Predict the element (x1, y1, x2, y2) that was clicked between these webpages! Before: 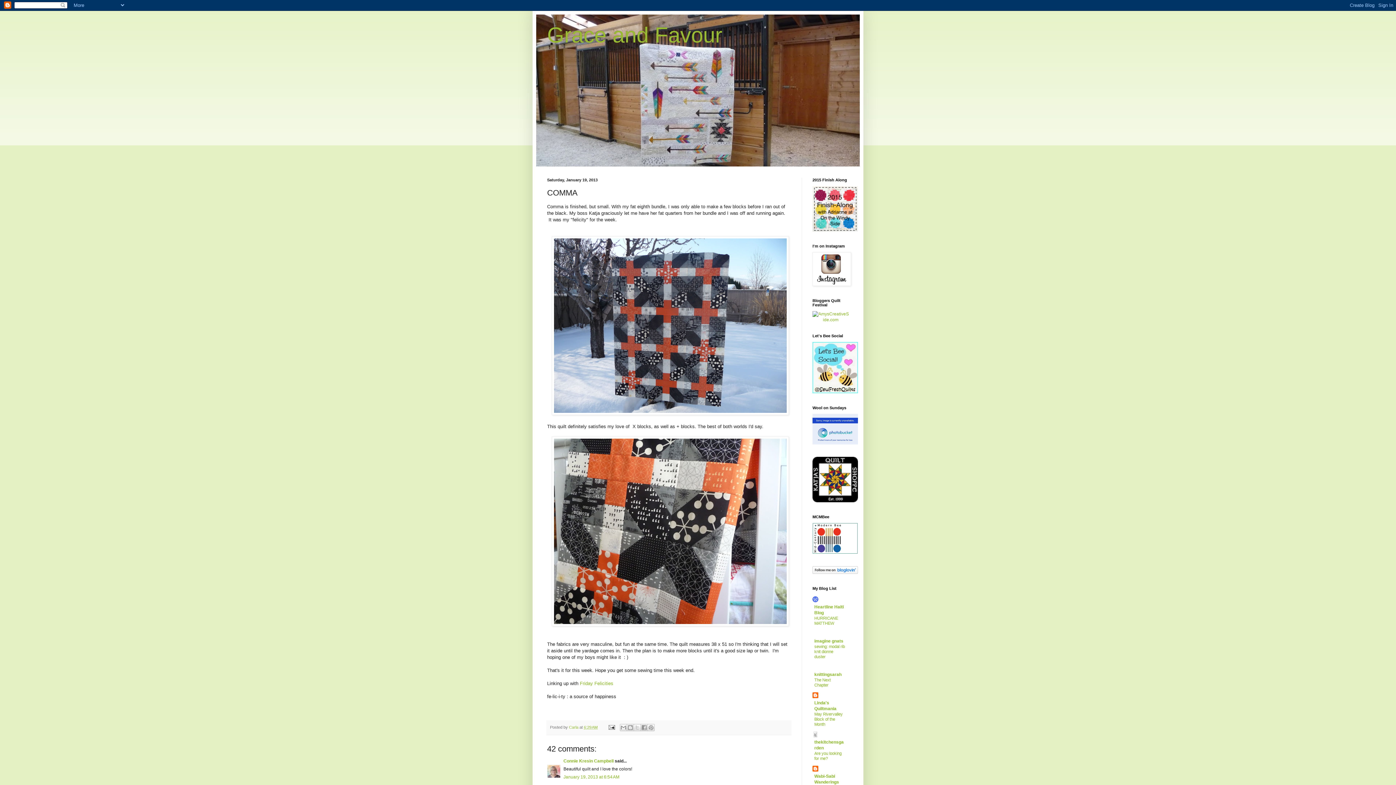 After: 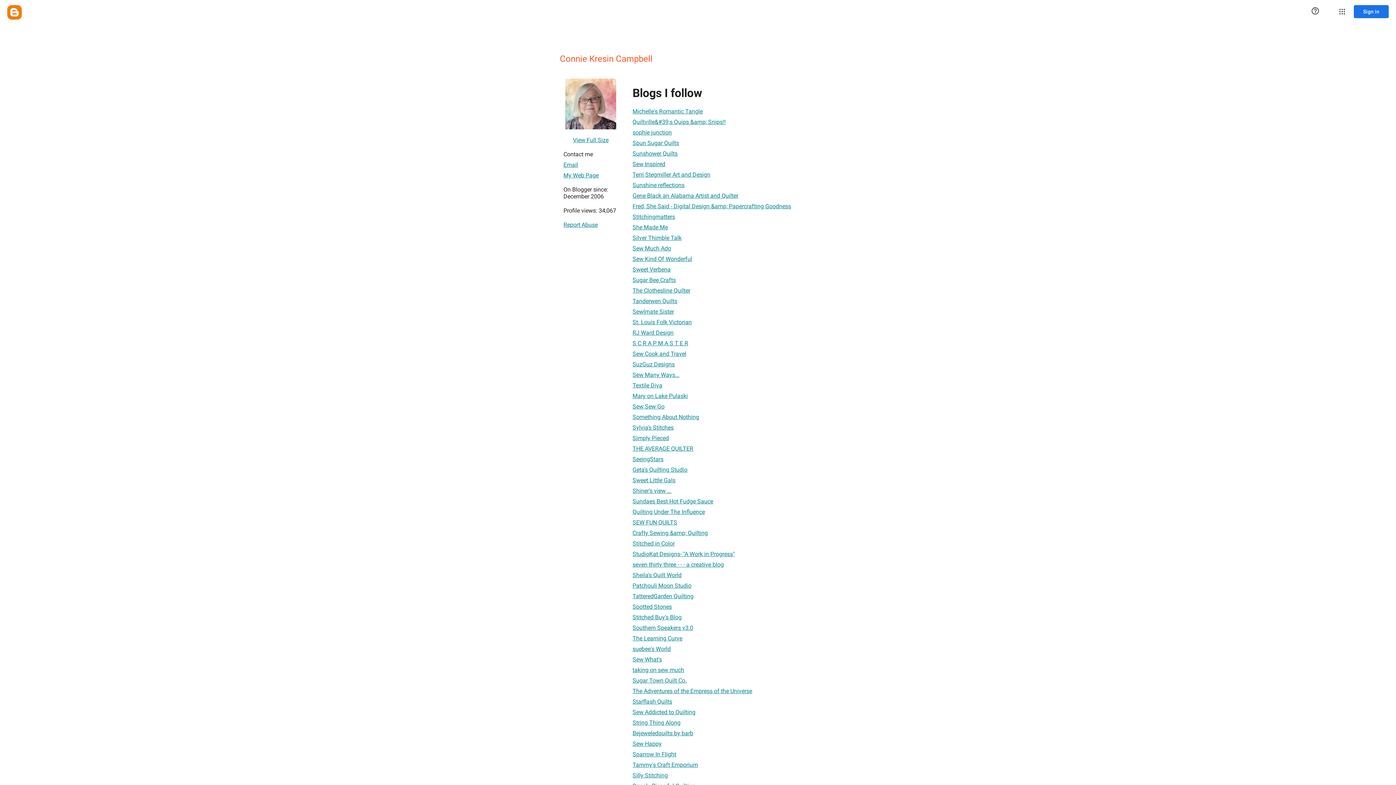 Action: bbox: (563, 758, 613, 764) label: Connie Kresin Campbell